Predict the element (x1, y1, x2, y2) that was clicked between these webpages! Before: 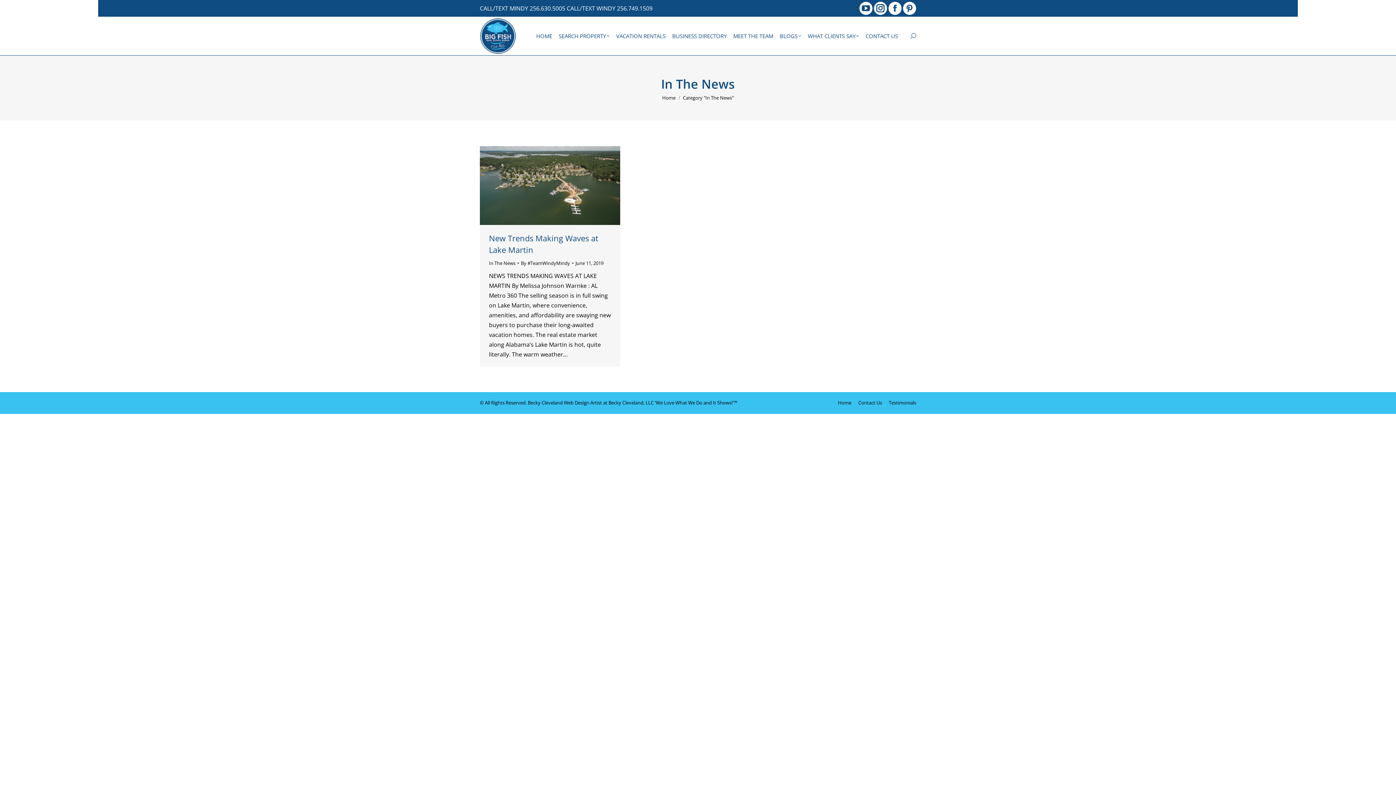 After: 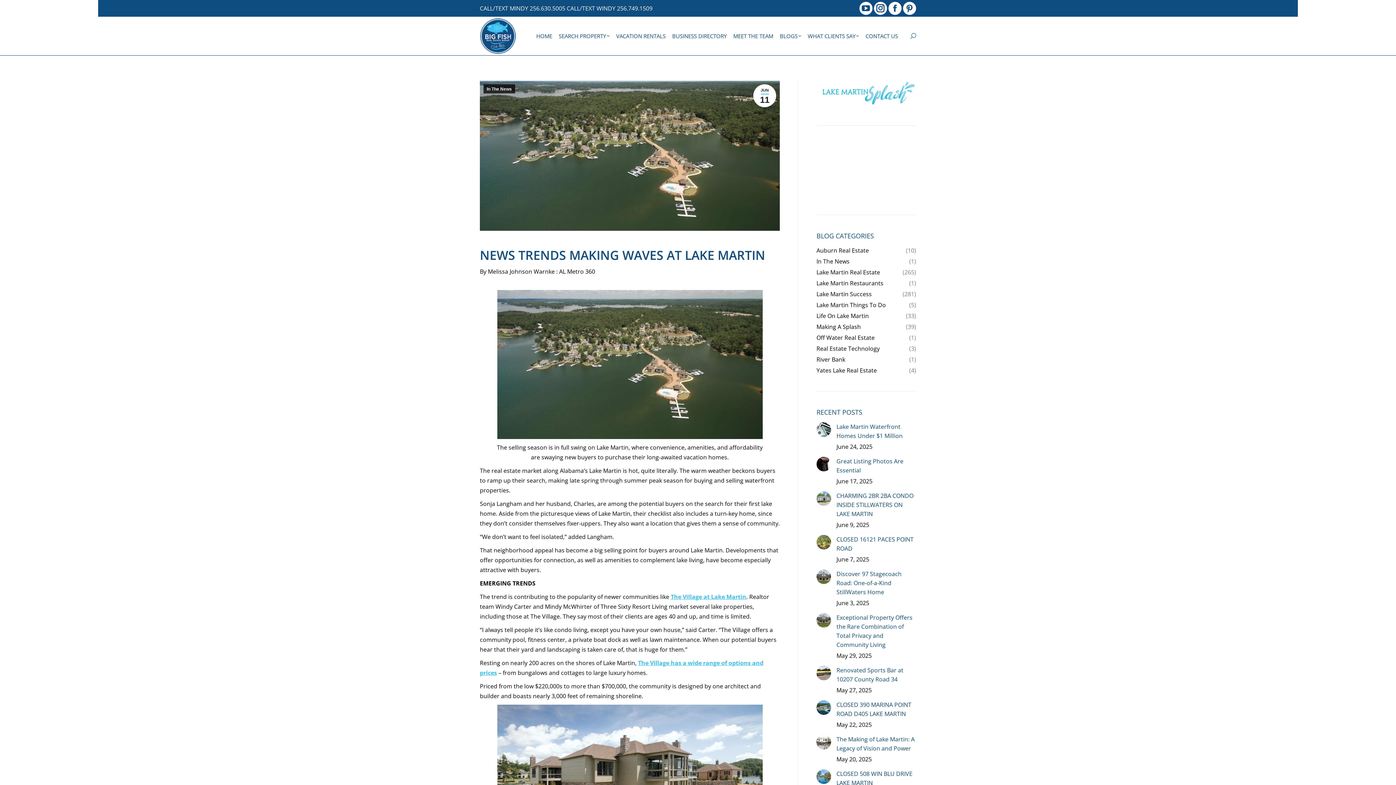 Action: bbox: (480, 146, 620, 225)